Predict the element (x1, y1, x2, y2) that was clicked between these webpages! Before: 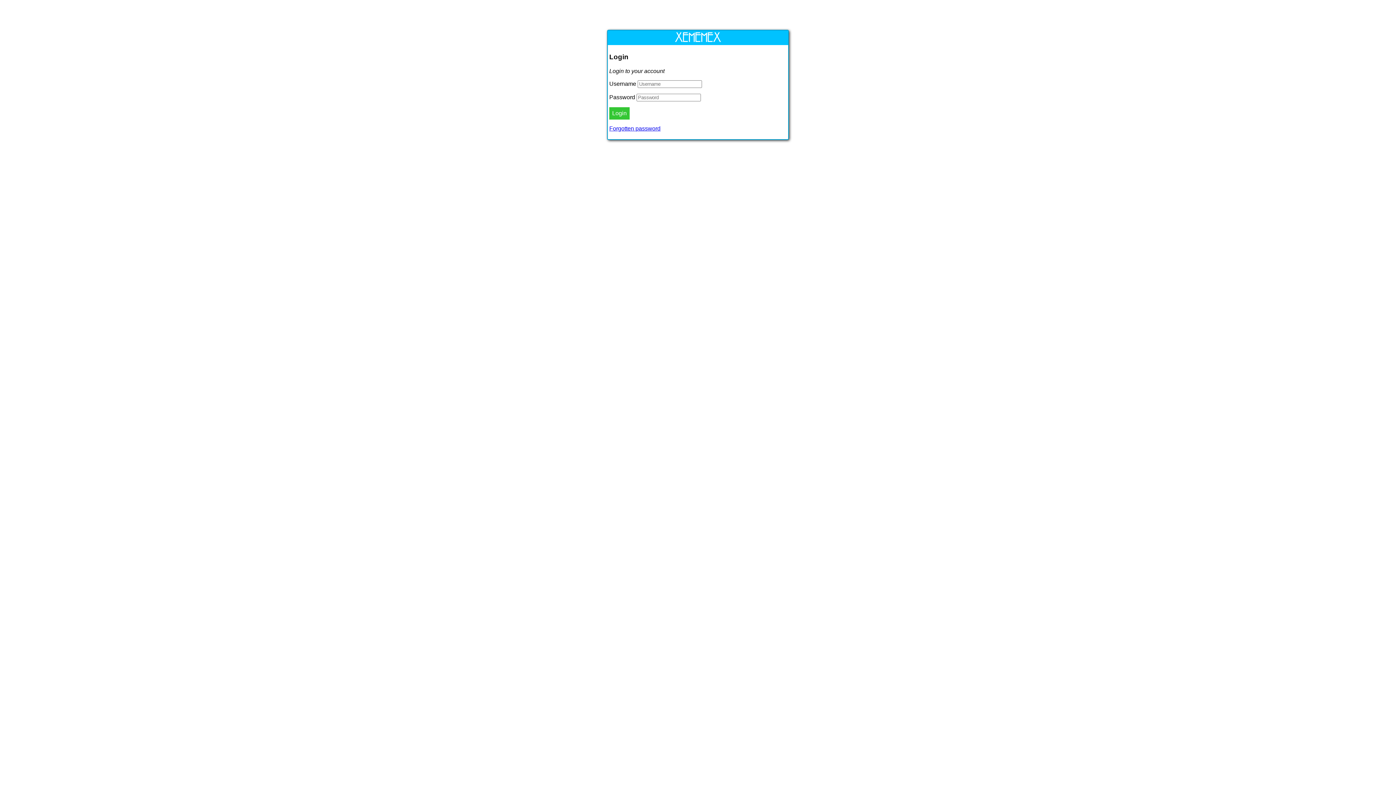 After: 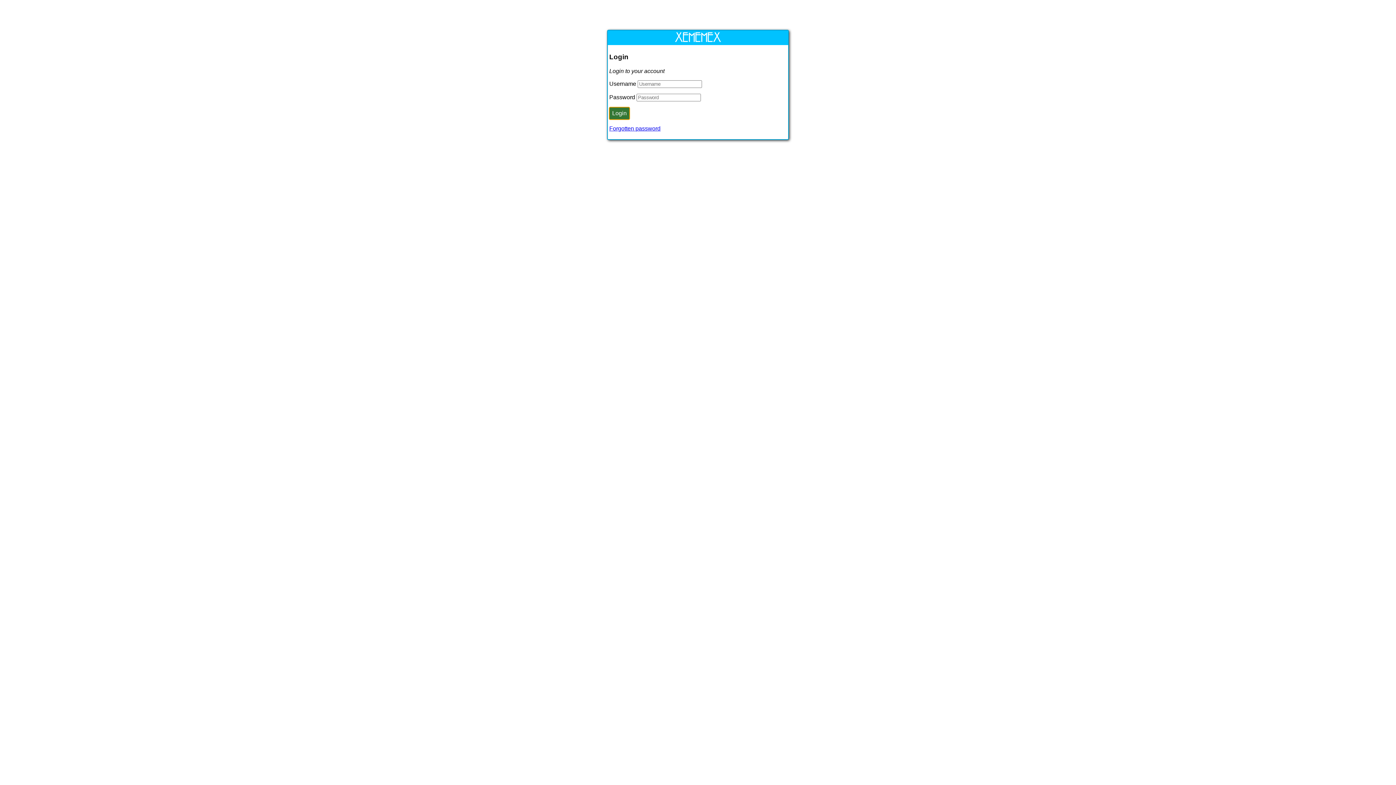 Action: bbox: (609, 107, 629, 119) label: Login